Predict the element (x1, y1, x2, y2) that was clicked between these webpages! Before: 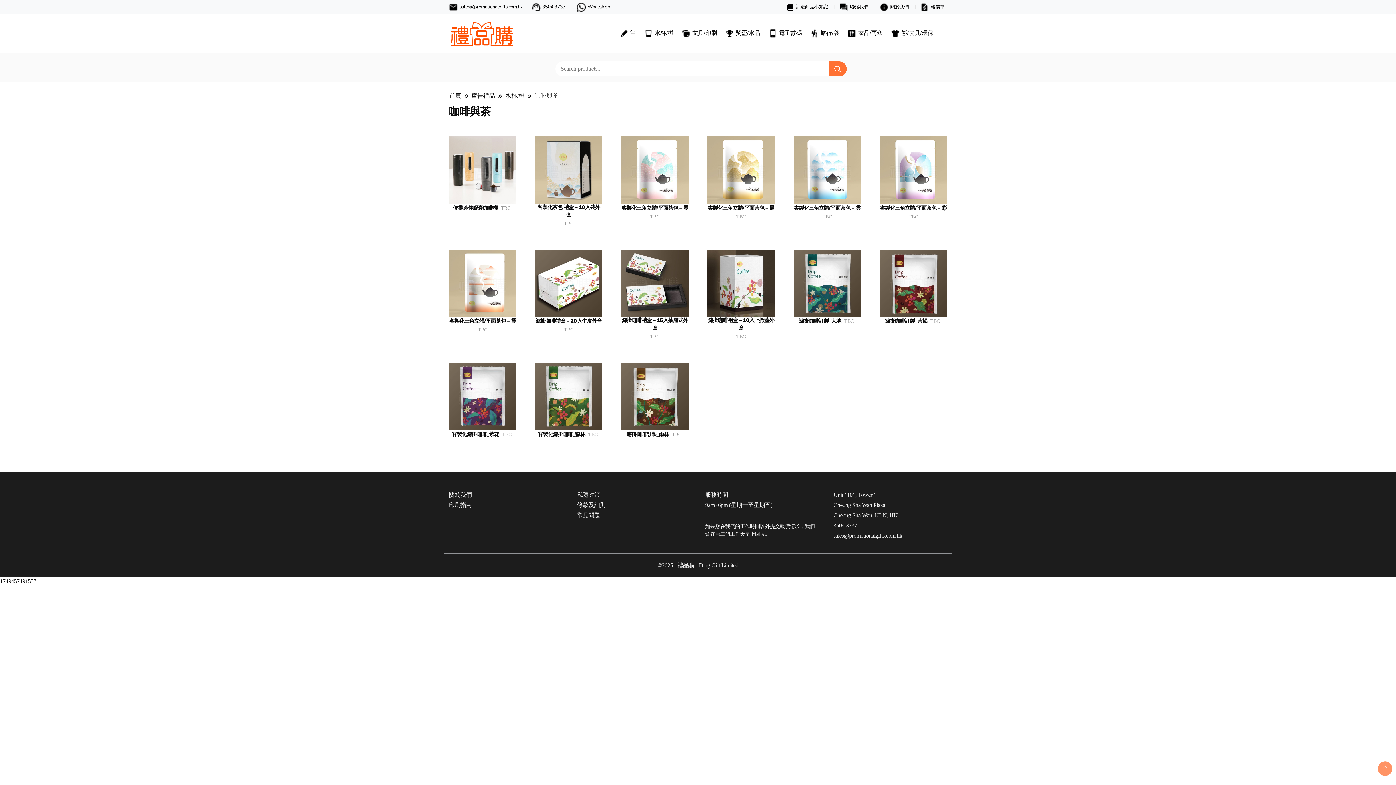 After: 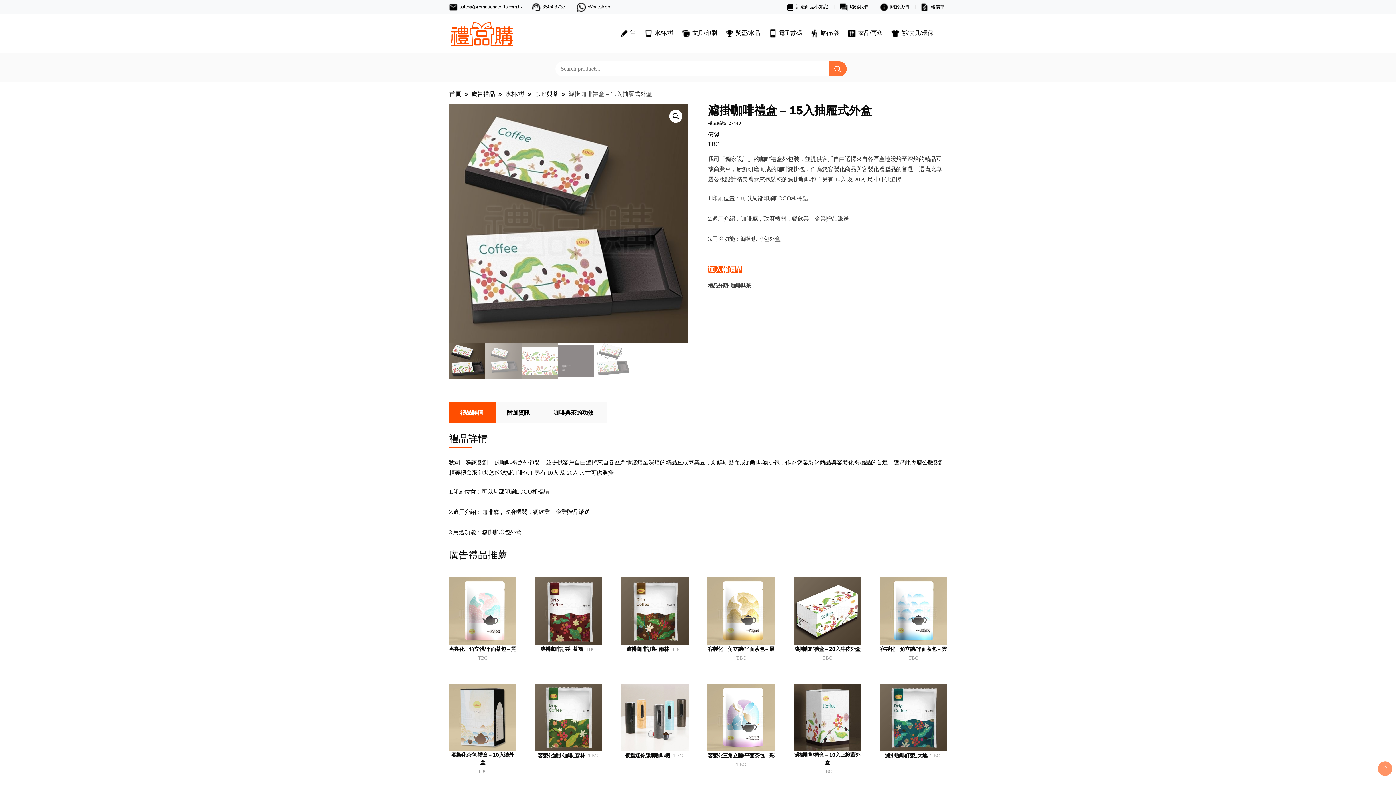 Action: label: 濾掛咖啡禮盒 – 15入抽屜式外盒 TBC bbox: (621, 249, 688, 341)